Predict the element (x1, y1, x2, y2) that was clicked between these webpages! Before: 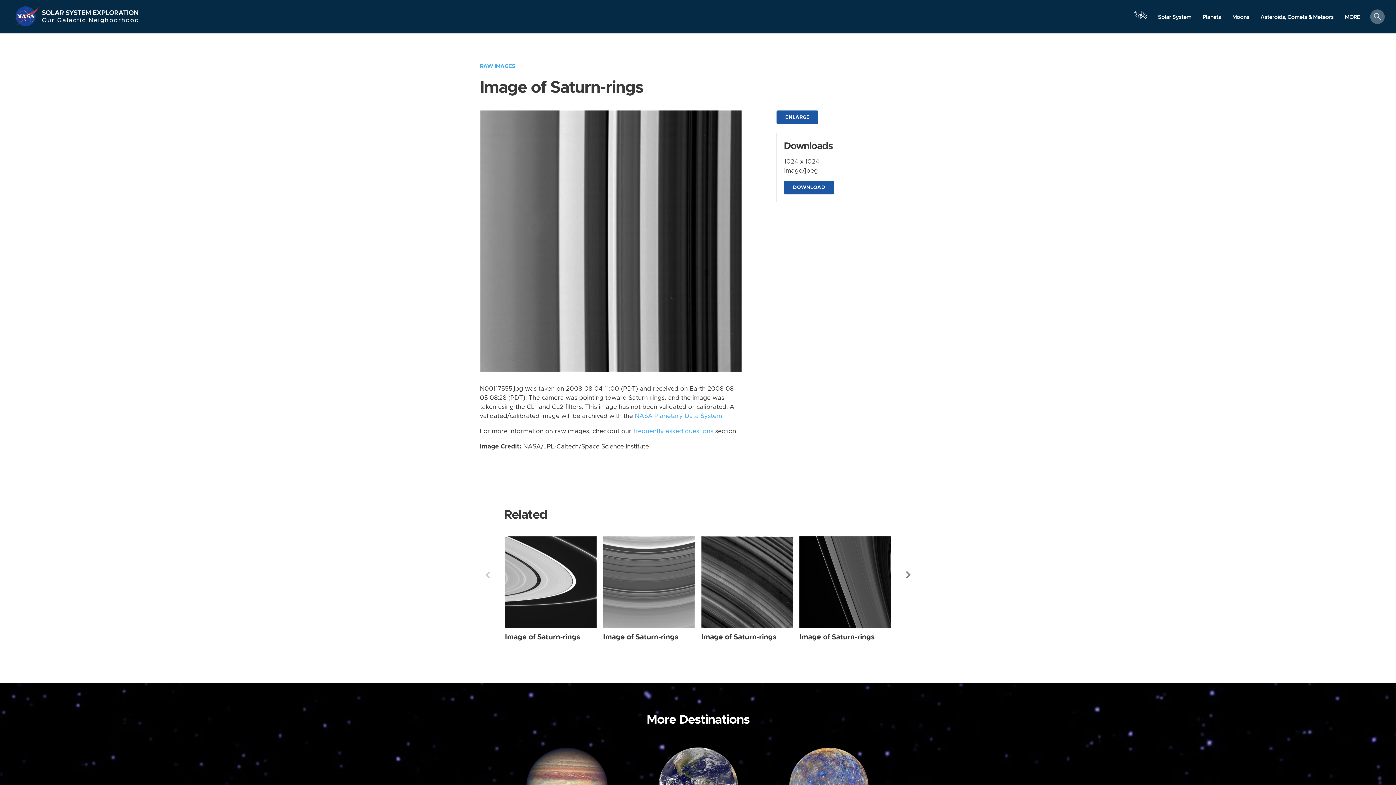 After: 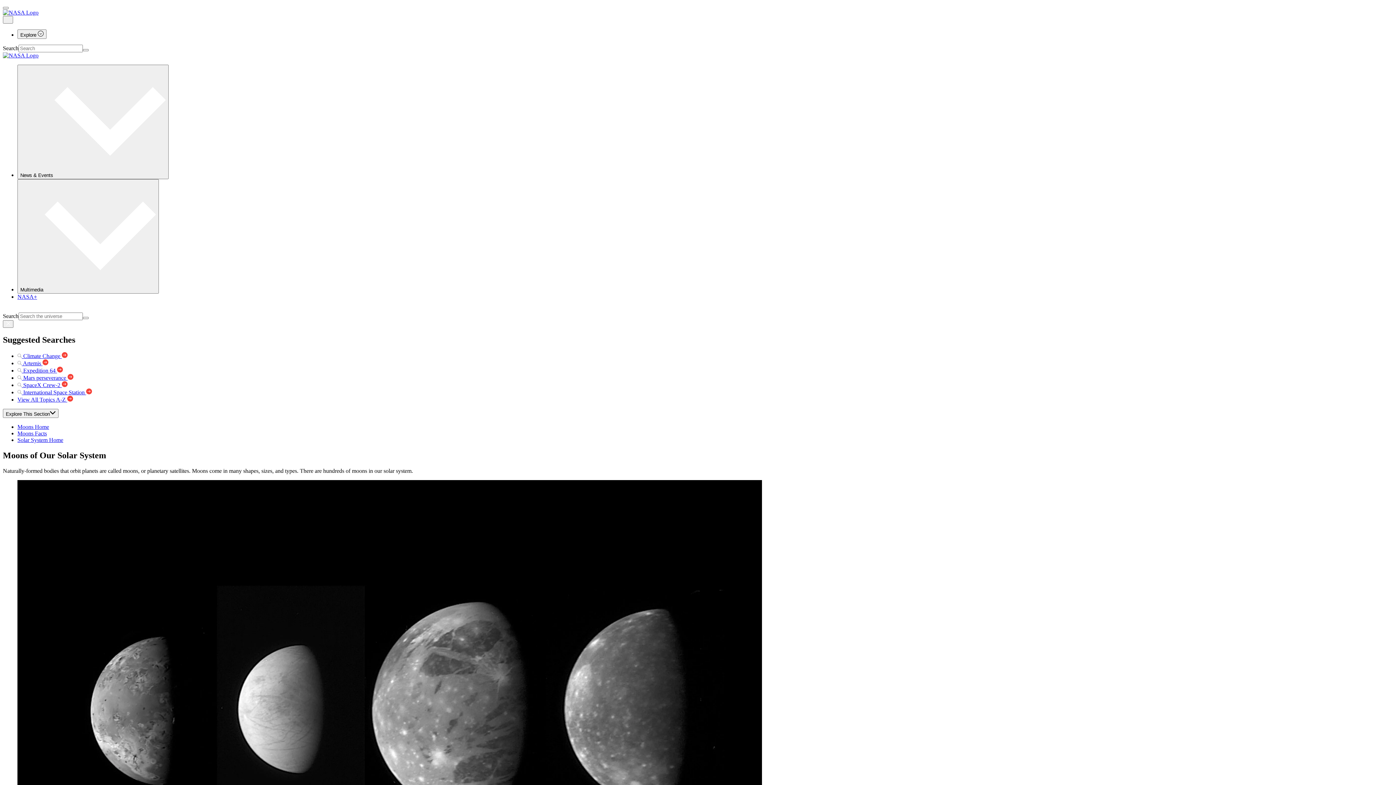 Action: bbox: (1226, 10, 1255, 23) label: Moons